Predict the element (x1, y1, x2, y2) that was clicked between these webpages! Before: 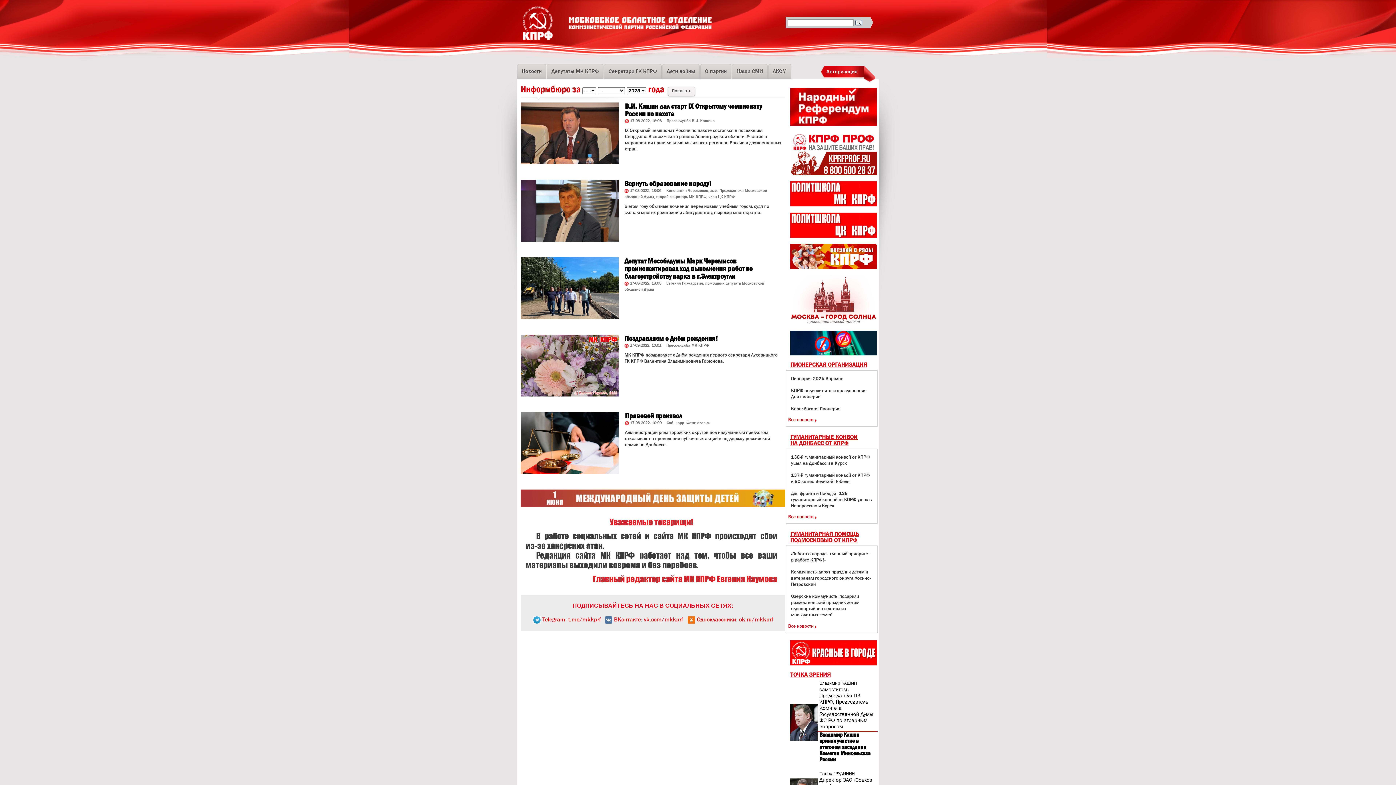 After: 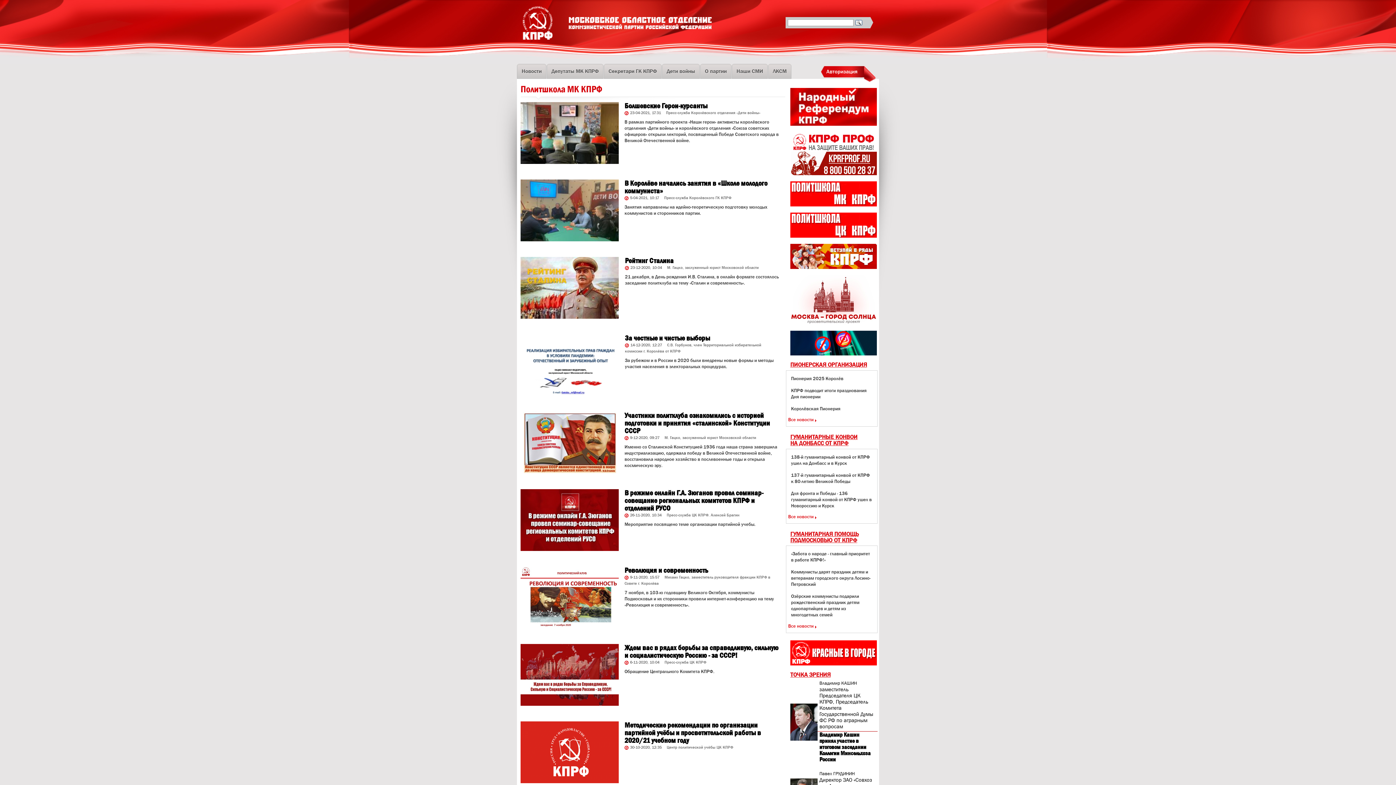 Action: bbox: (790, 202, 877, 207)